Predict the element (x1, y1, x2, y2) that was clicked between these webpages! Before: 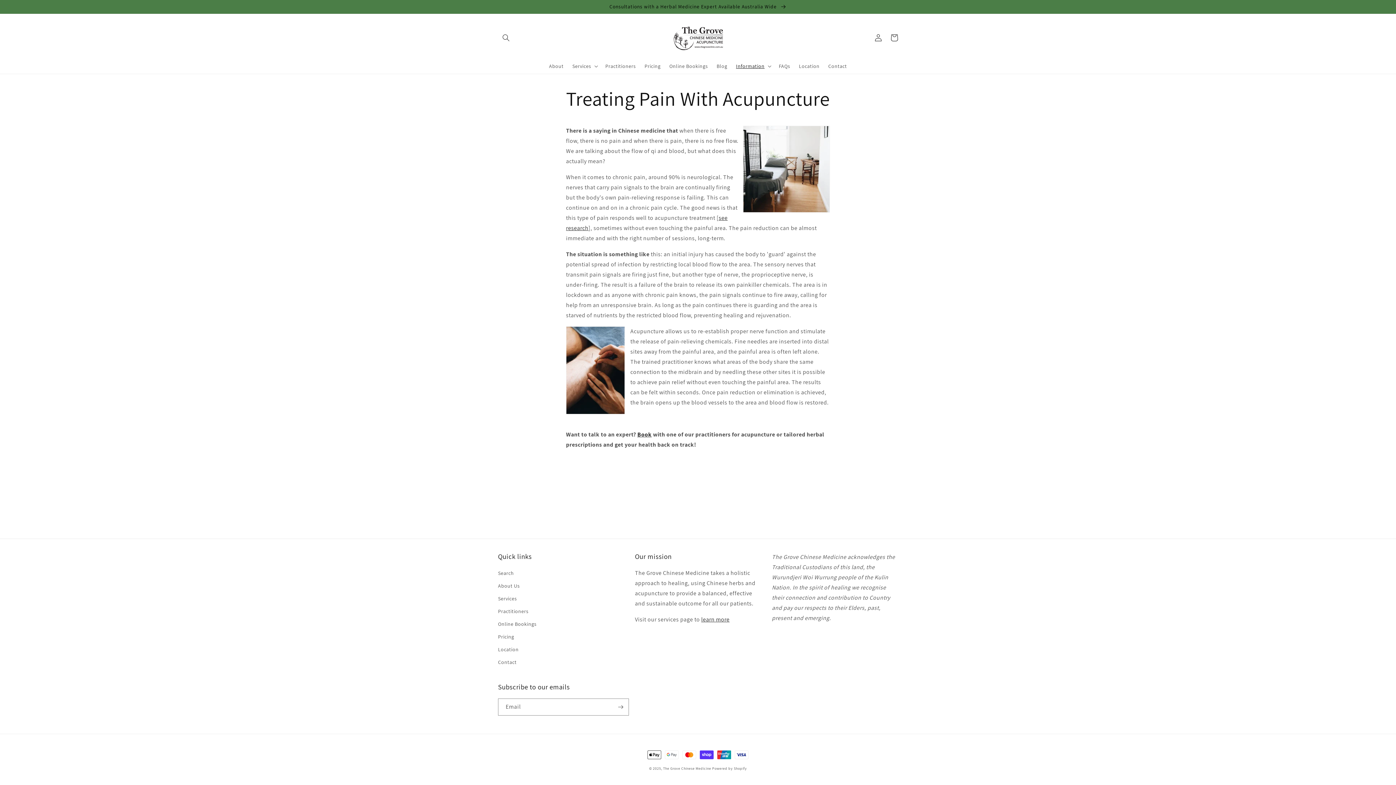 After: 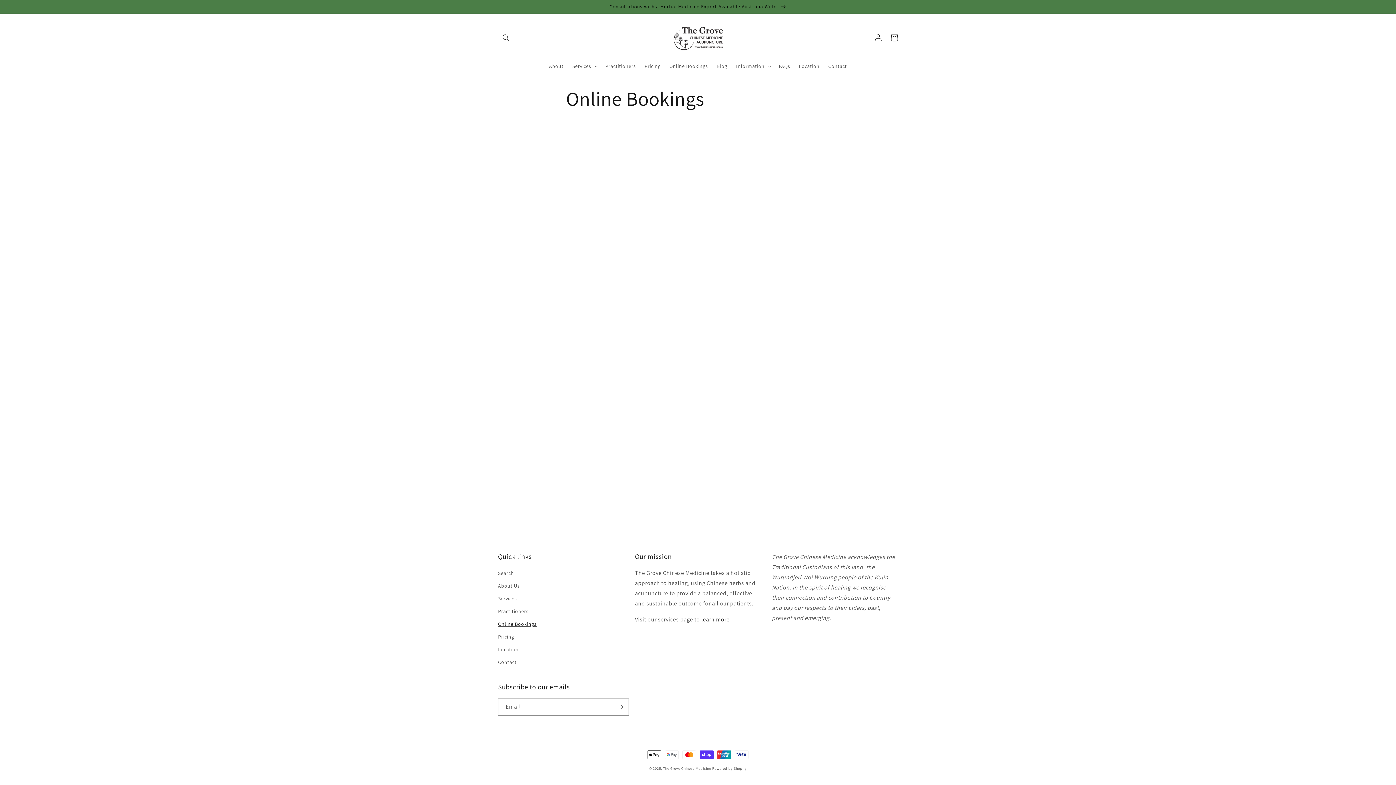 Action: label: Online Bookings bbox: (498, 618, 536, 630)